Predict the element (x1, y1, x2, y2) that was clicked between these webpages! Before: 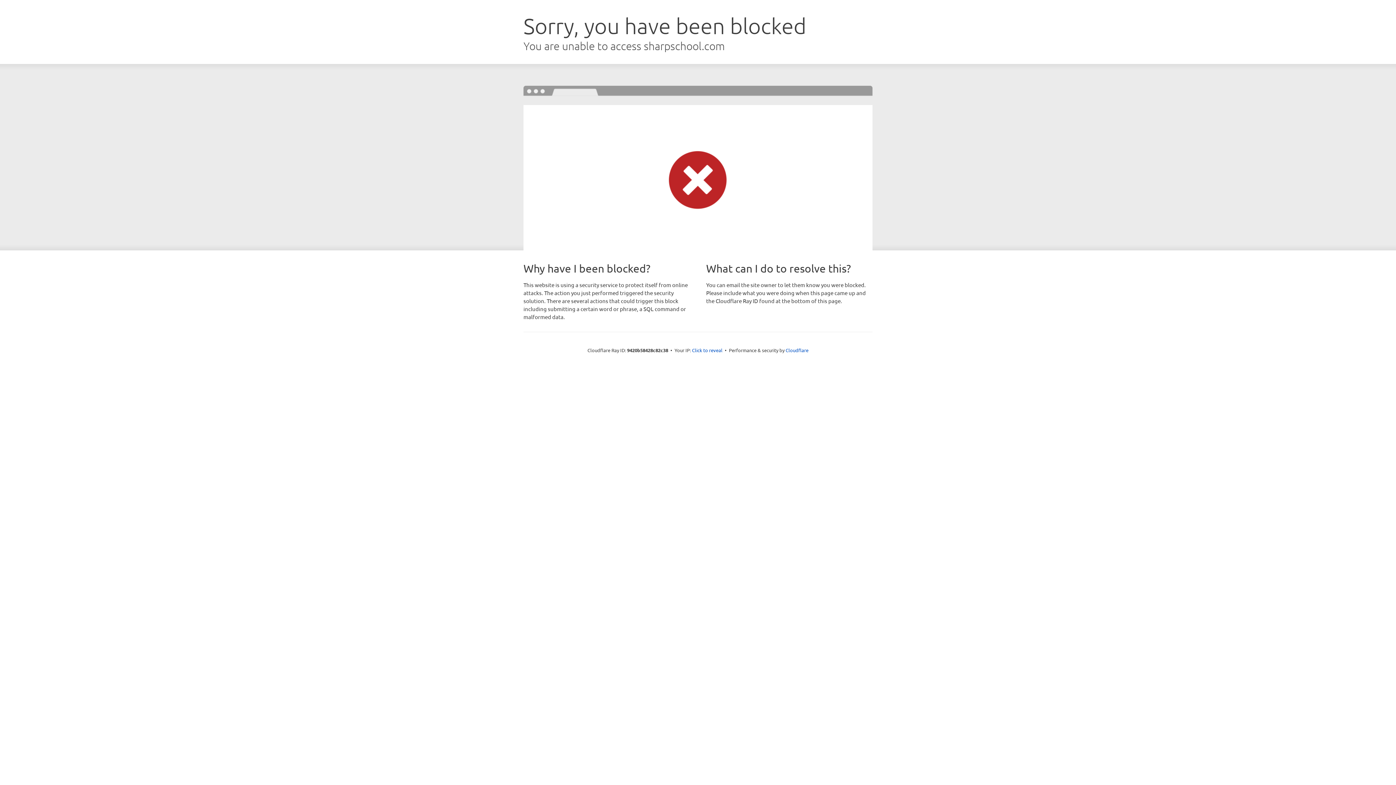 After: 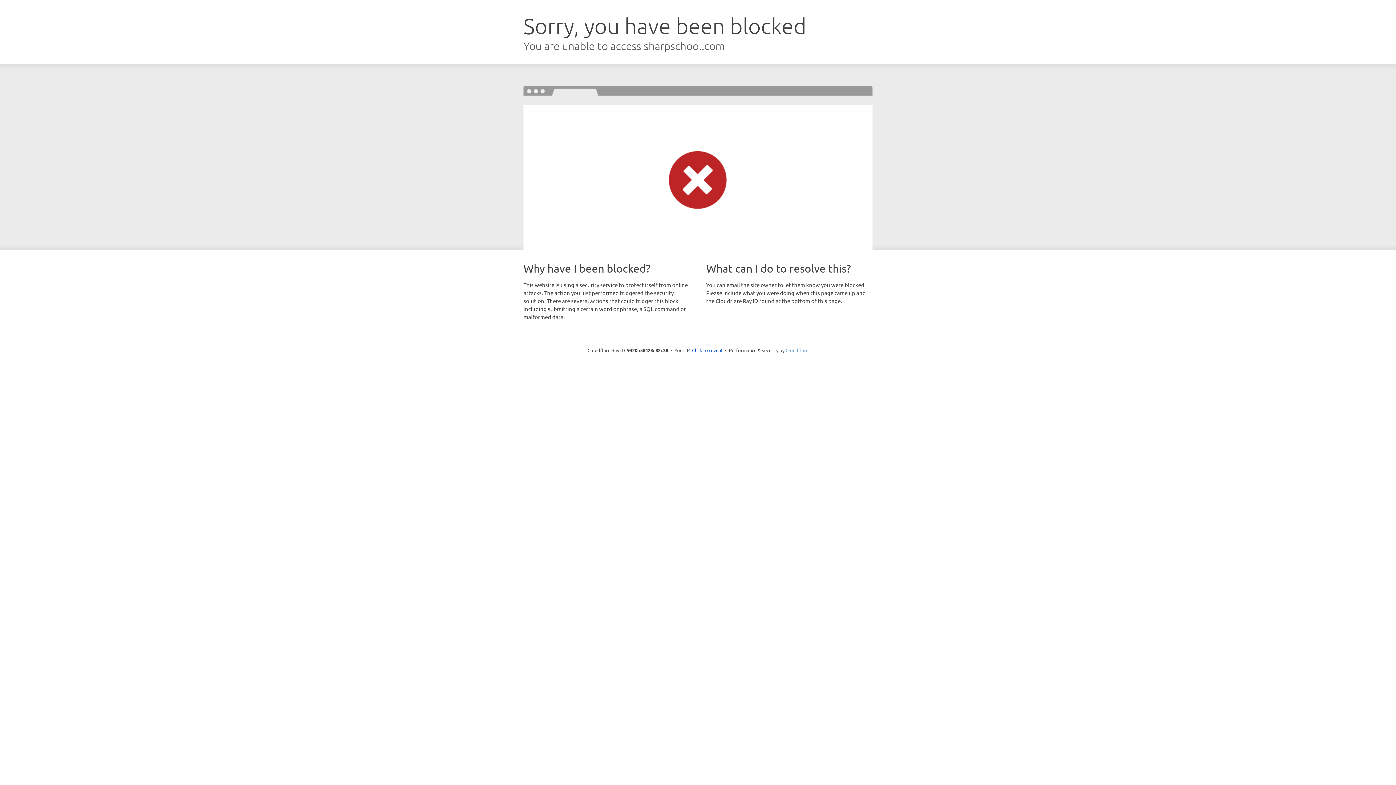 Action: label: Cloudflare bbox: (785, 347, 808, 353)